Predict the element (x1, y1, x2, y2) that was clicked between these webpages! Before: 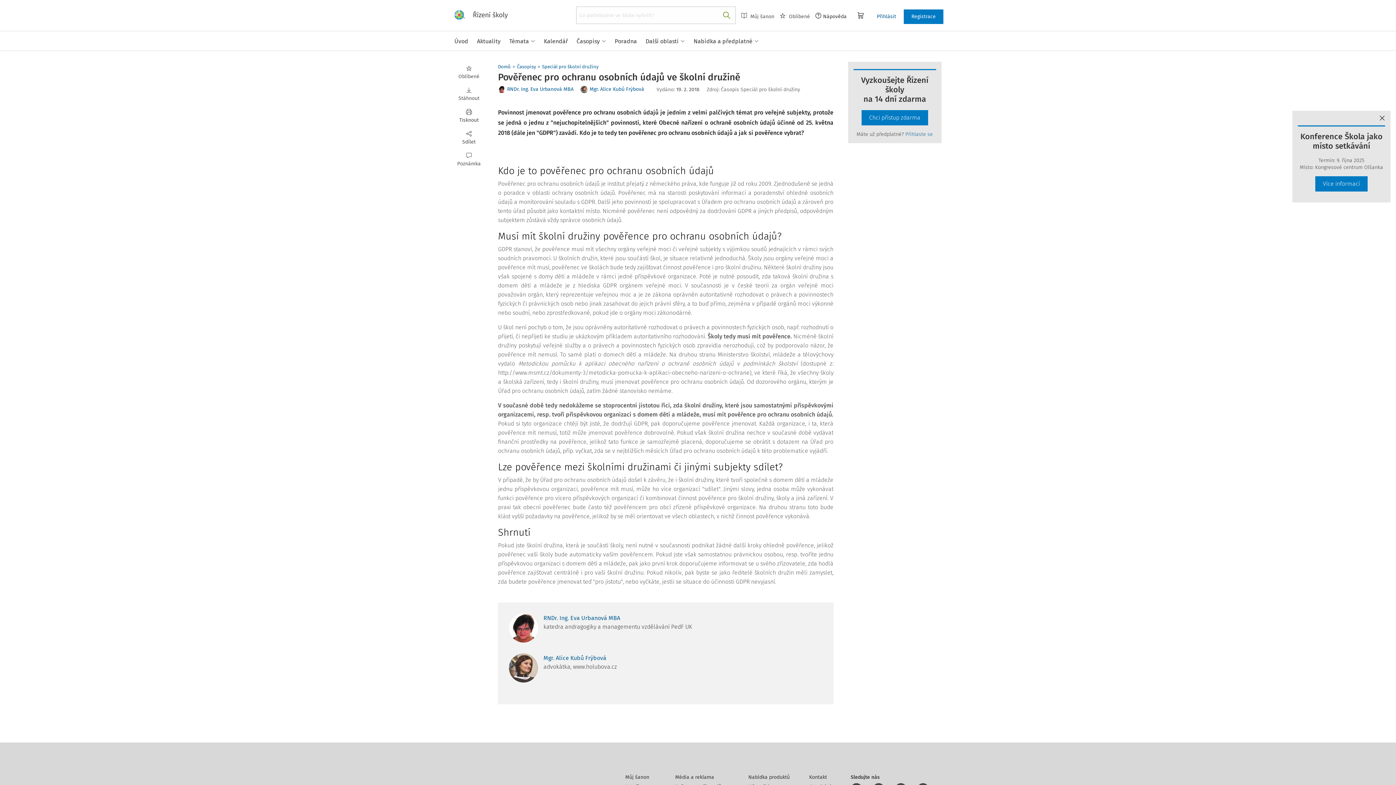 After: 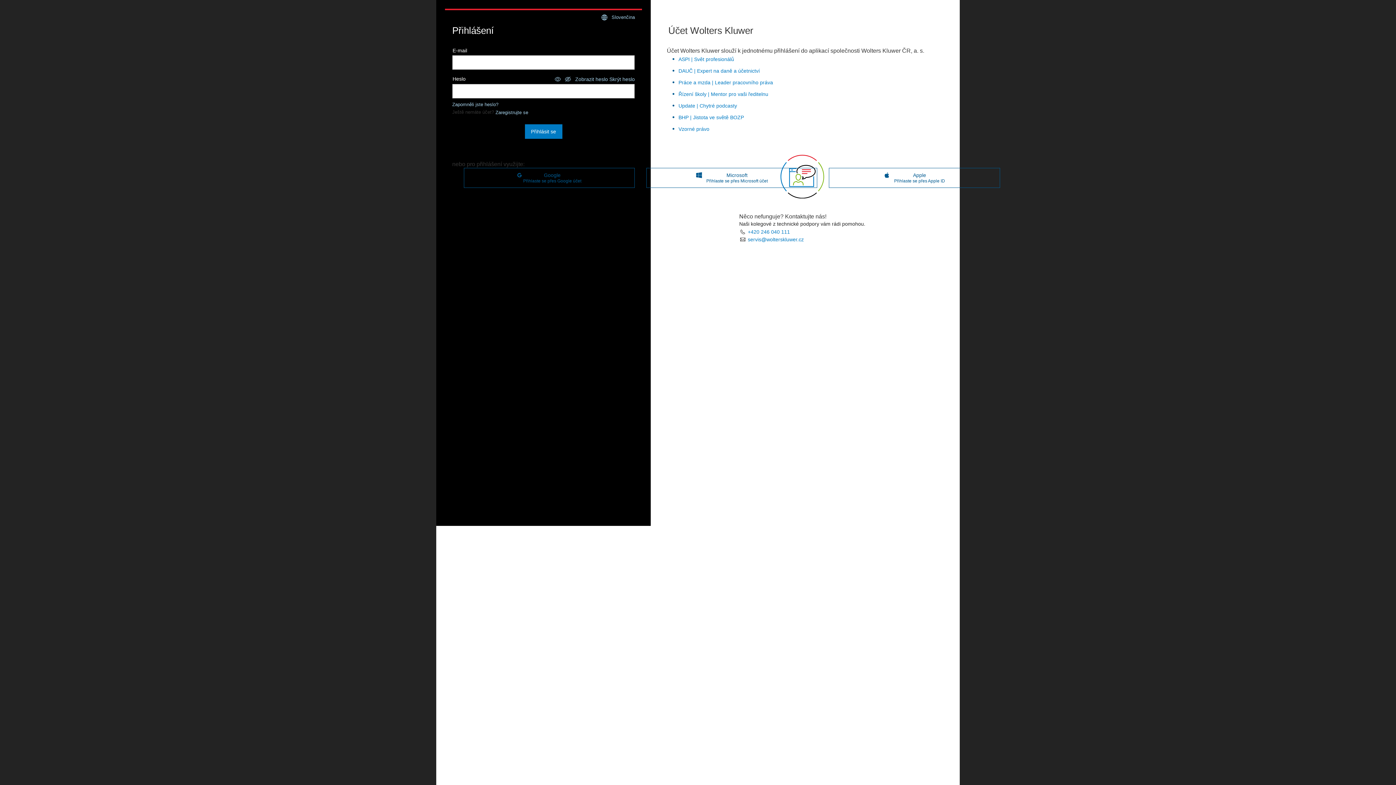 Action: label: Přihlaste se bbox: (905, 131, 933, 137)